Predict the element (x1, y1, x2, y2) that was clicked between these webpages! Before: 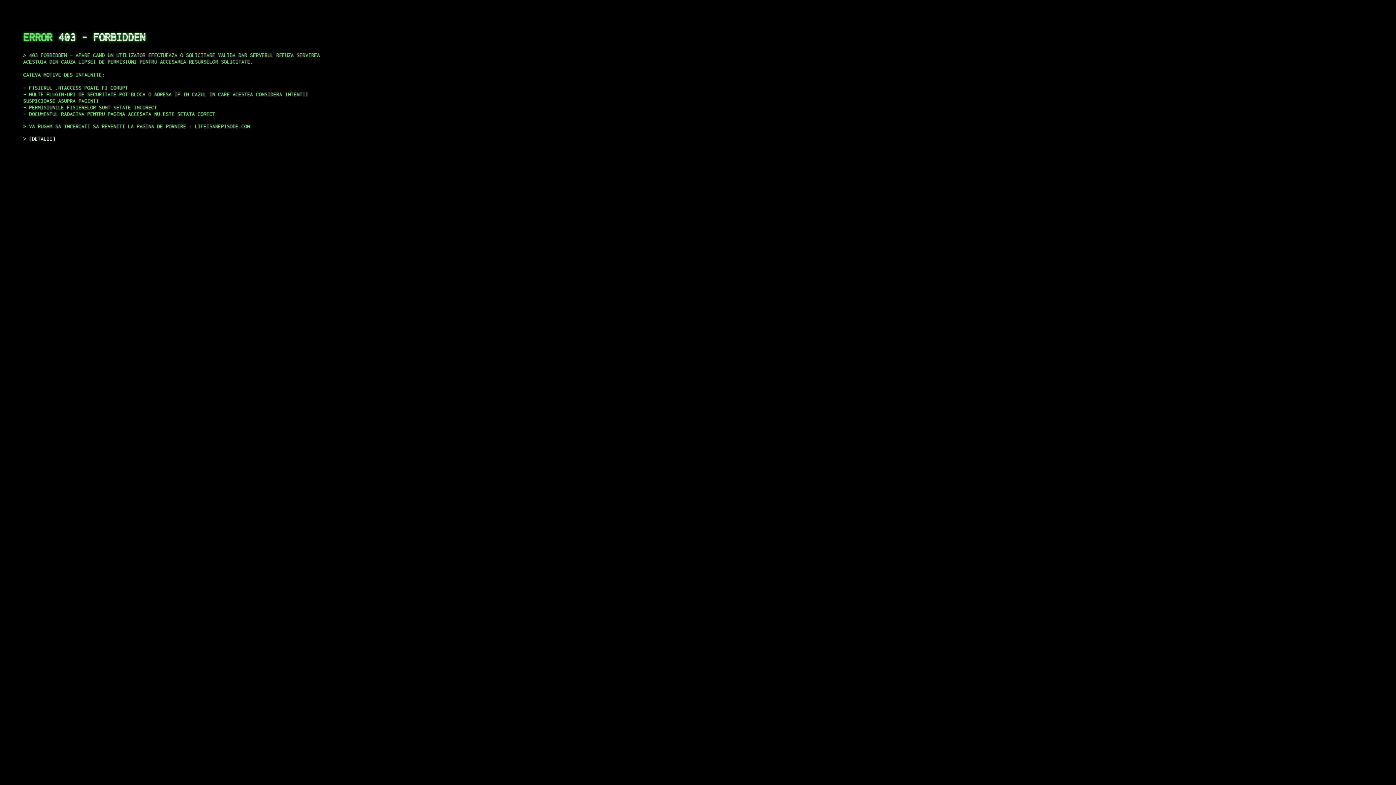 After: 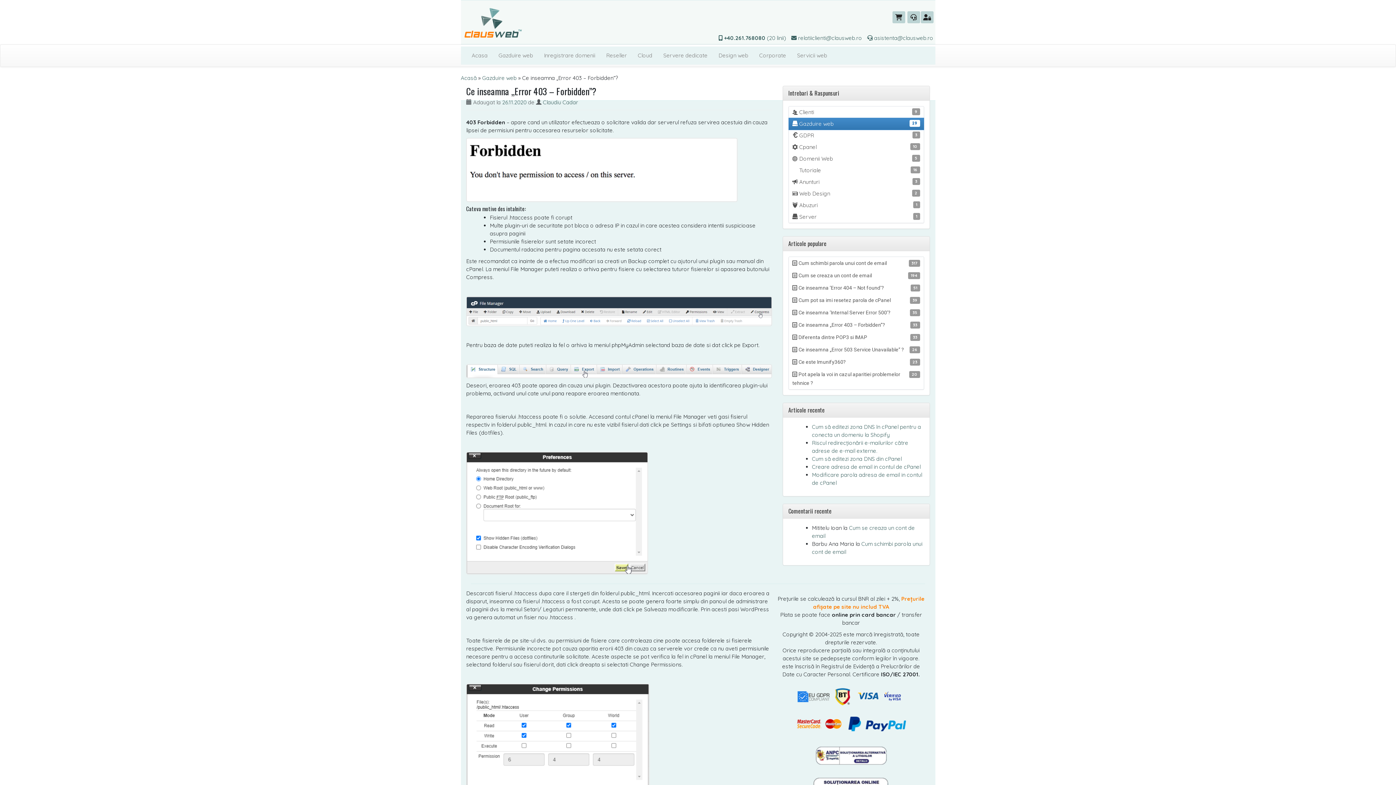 Action: label: DETALII bbox: (29, 135, 55, 141)